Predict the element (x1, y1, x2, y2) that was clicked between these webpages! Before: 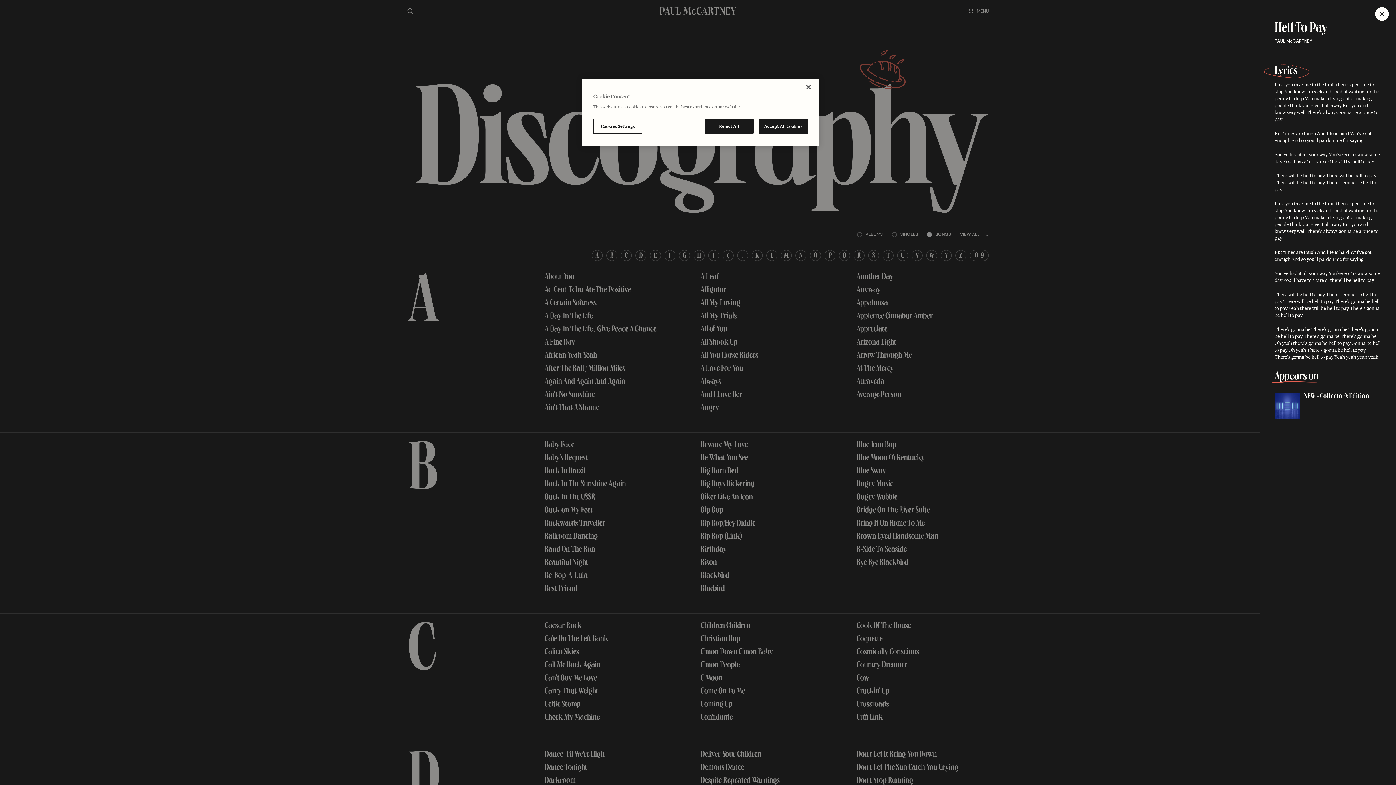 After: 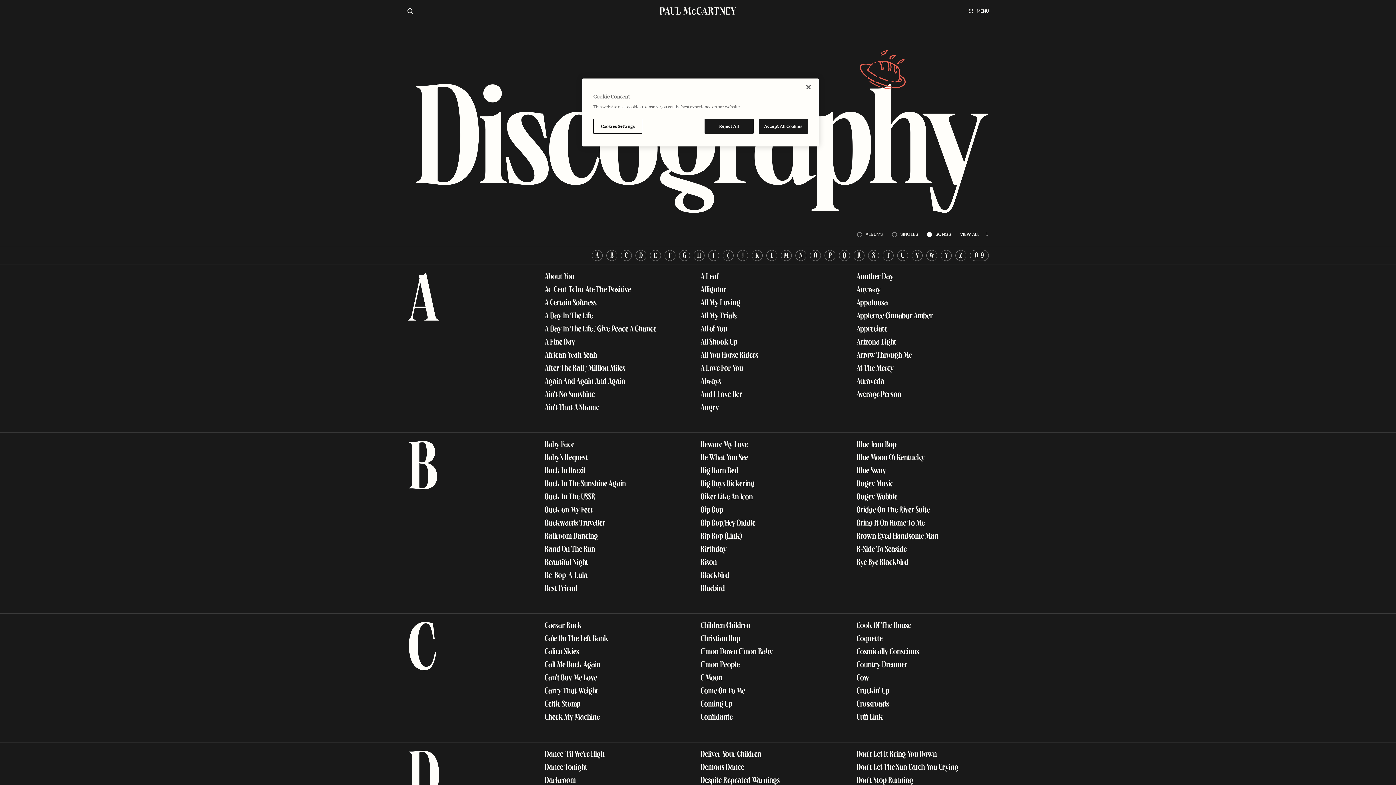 Action: bbox: (1375, 7, 1389, 20) label: Close